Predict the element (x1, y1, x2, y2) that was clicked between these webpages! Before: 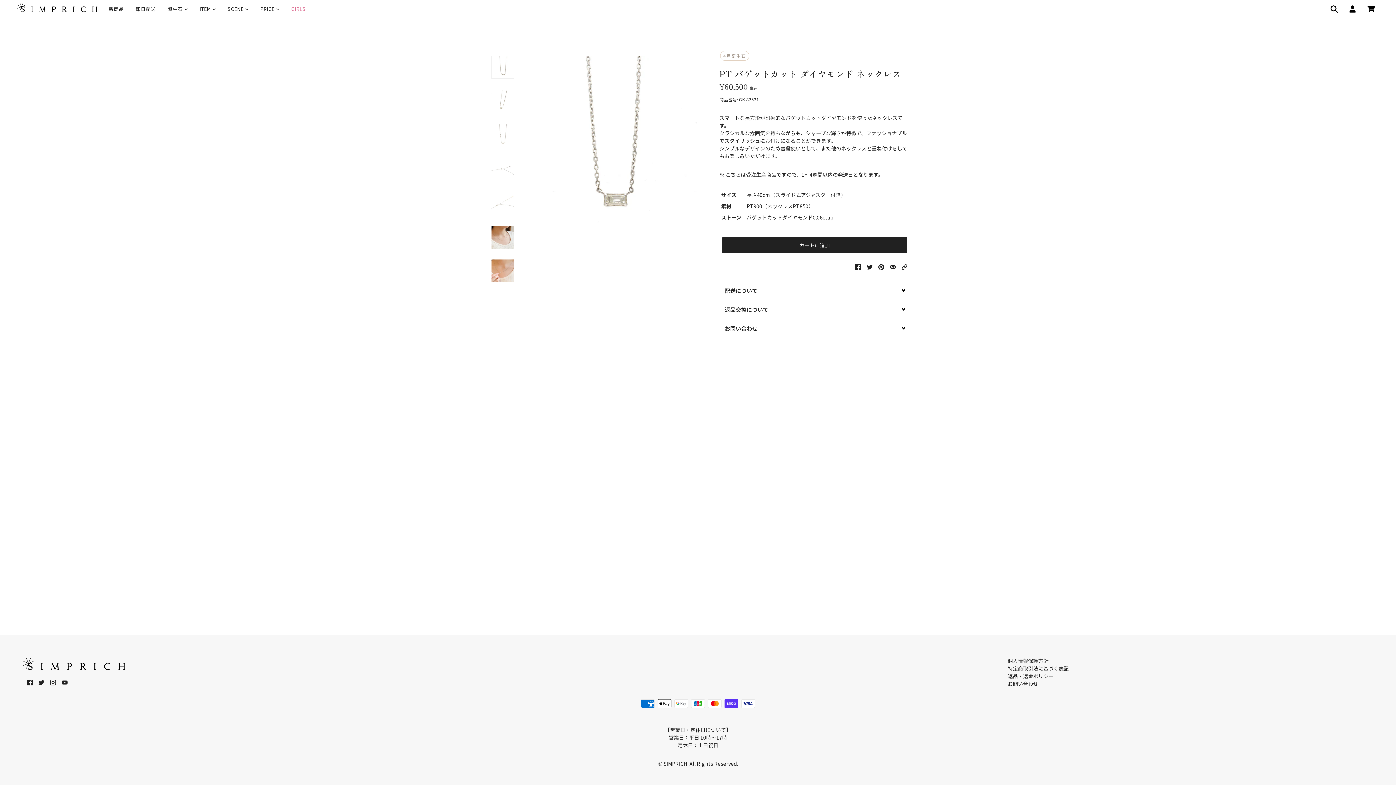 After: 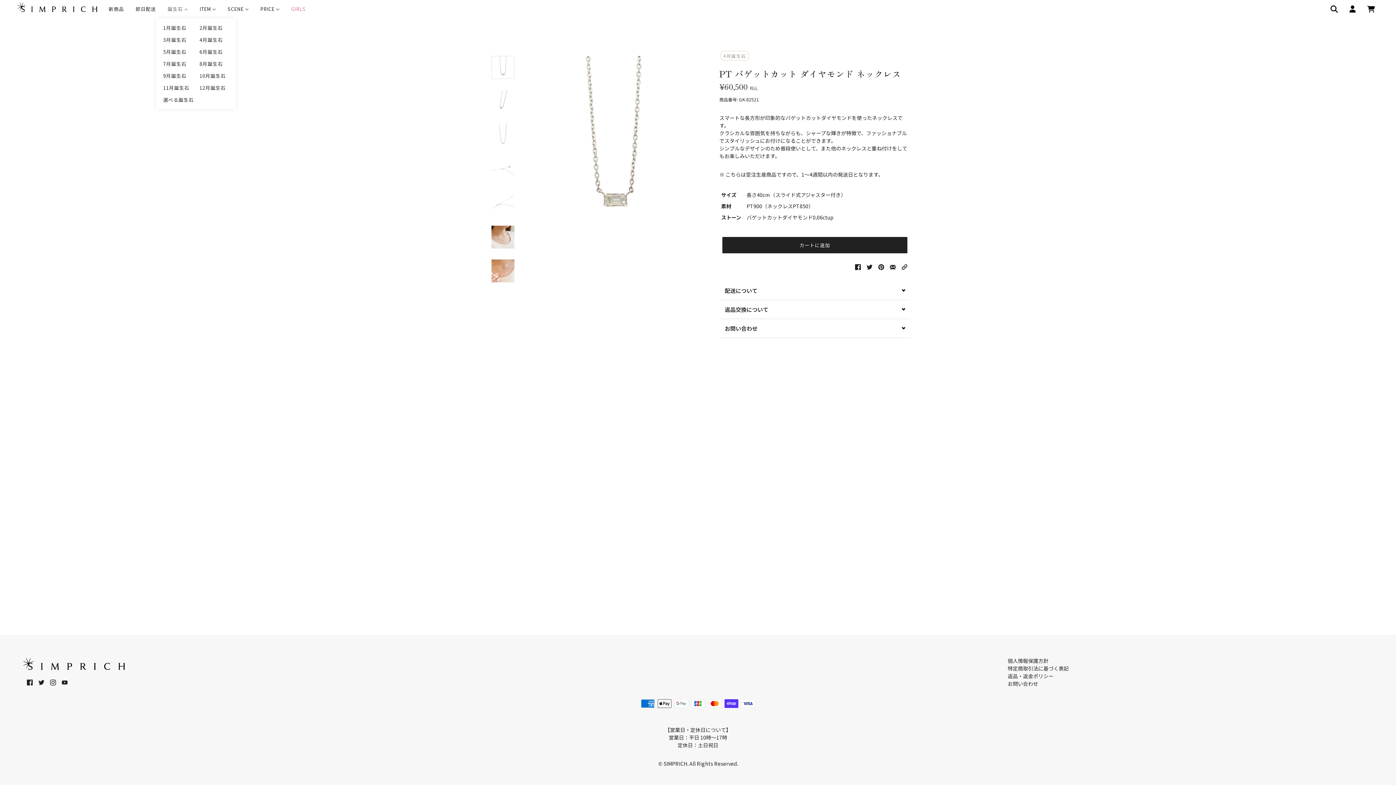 Action: bbox: (161, 0, 193, 18) label: 誕生石 